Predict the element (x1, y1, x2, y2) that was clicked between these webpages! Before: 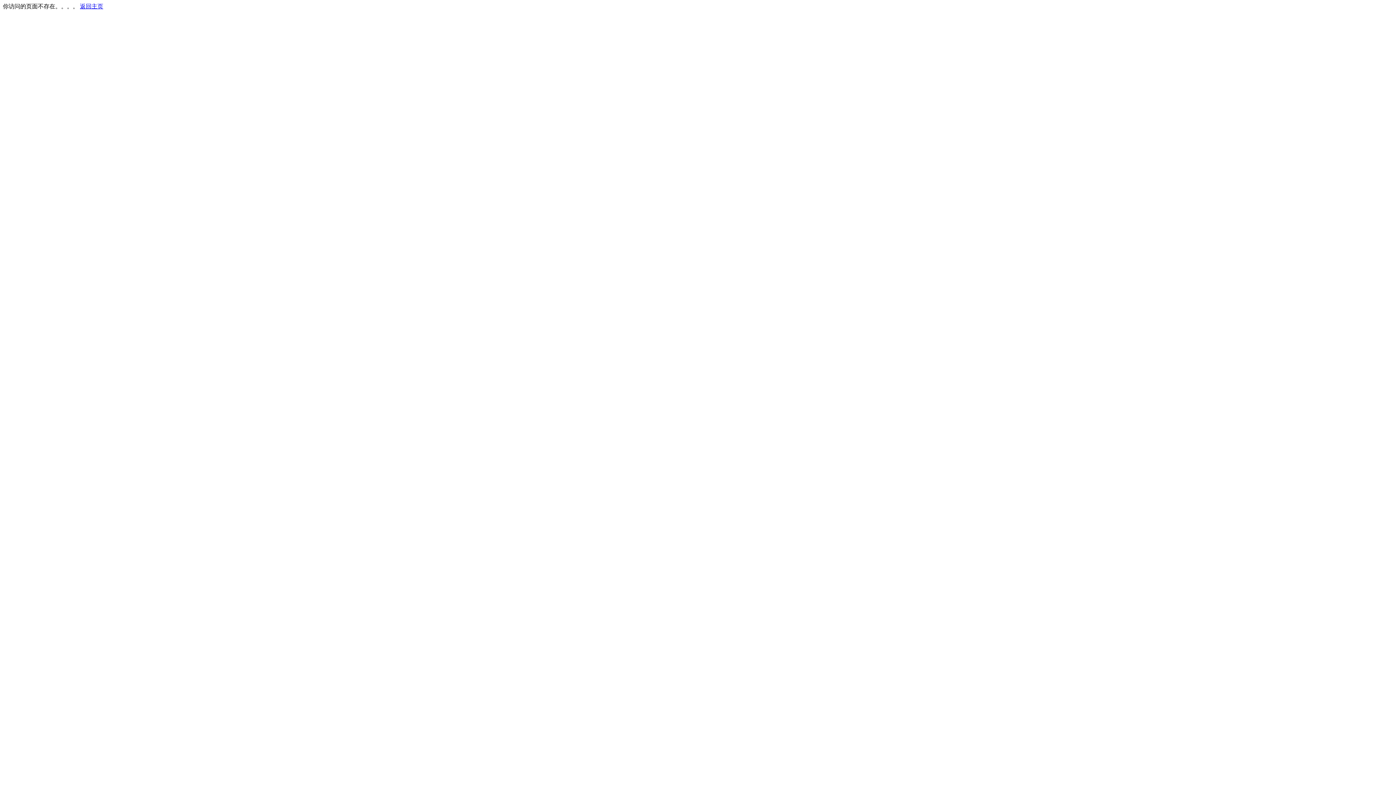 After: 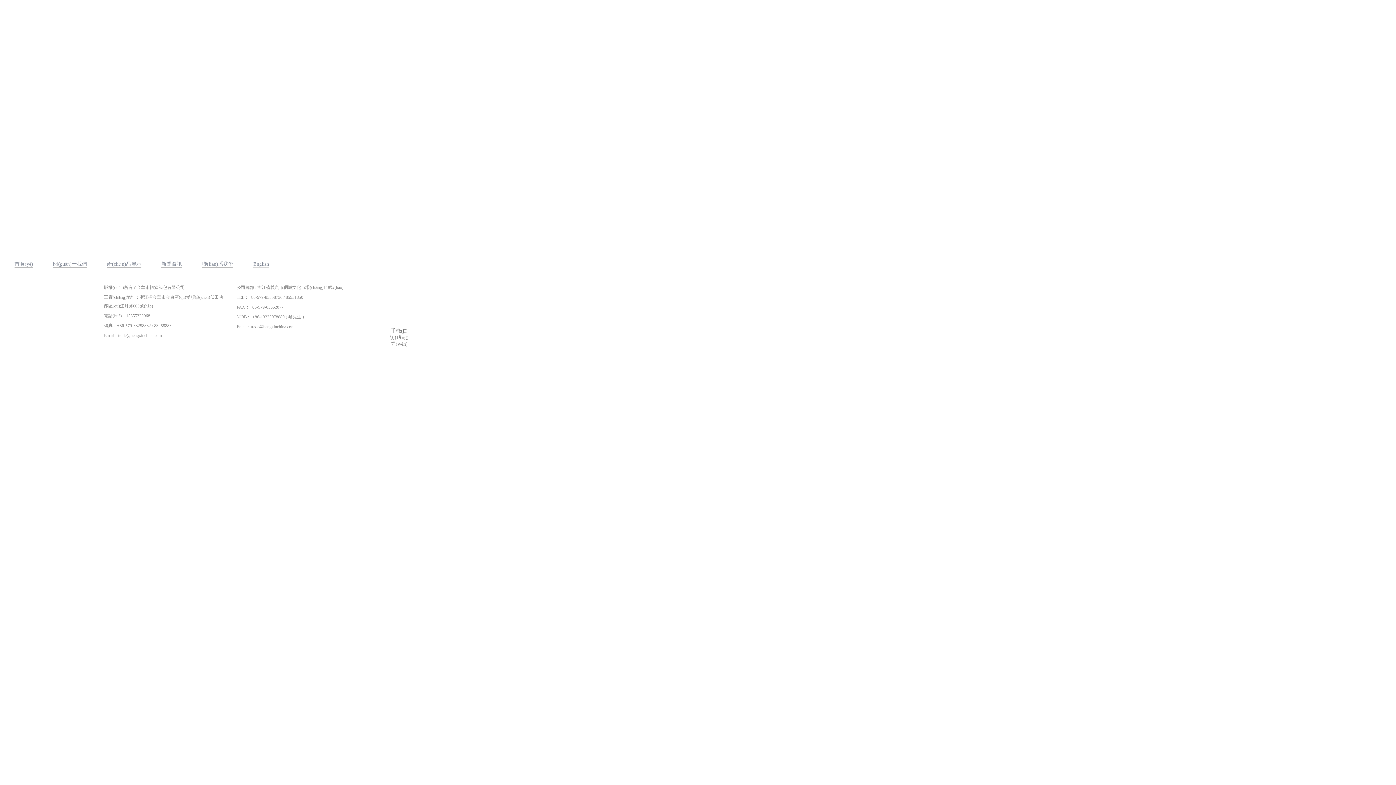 Action: bbox: (80, 3, 103, 9) label: 返回主页